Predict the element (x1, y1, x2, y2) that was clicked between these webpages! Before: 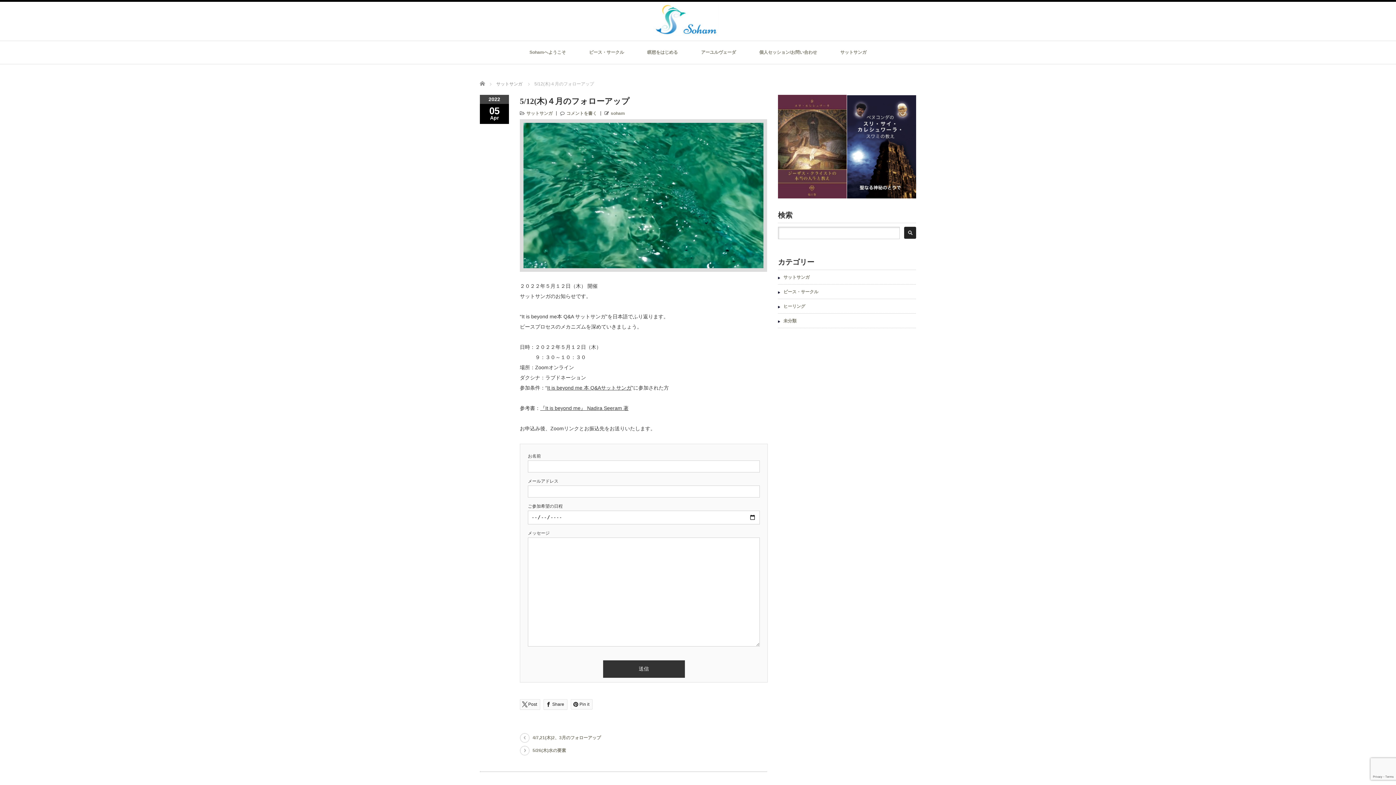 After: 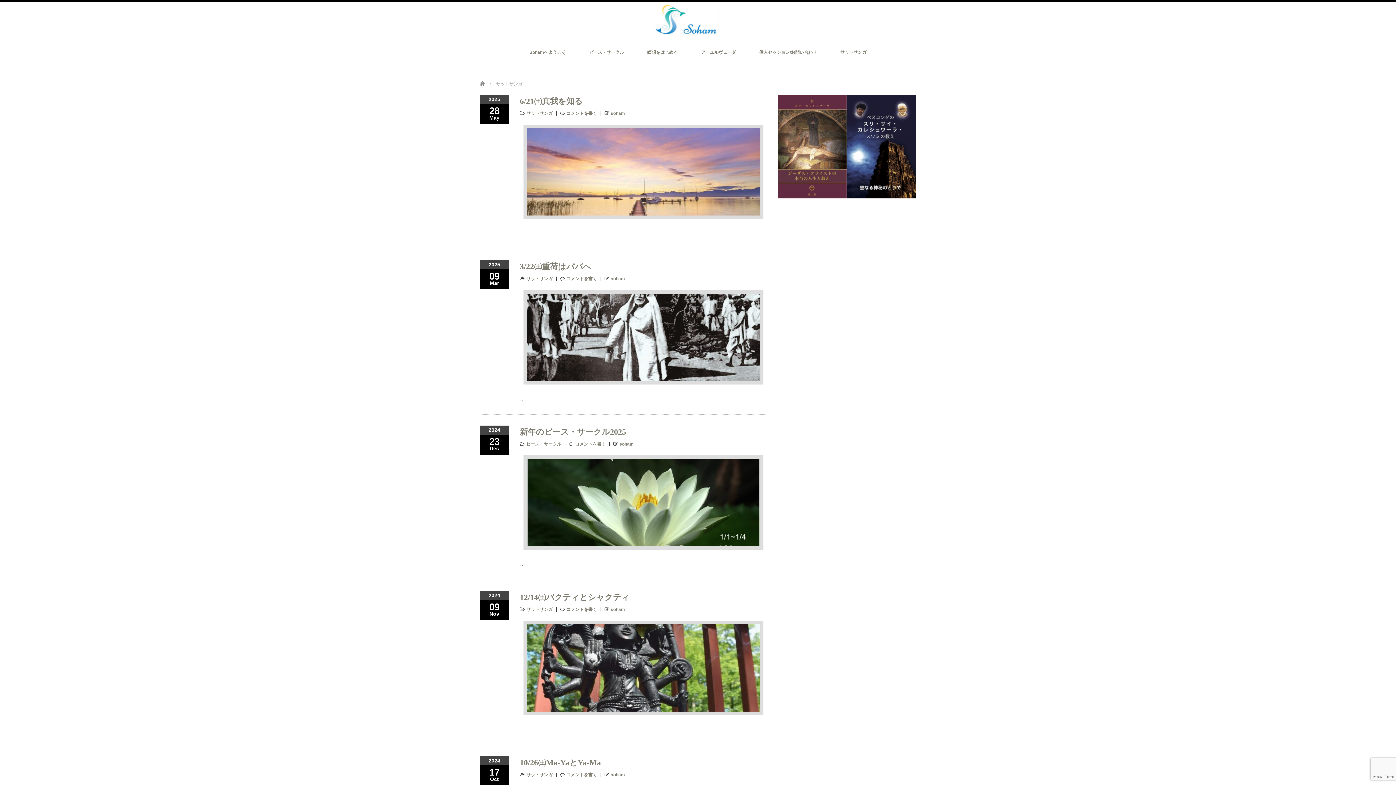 Action: label: サットサンガ bbox: (840, 41, 866, 64)